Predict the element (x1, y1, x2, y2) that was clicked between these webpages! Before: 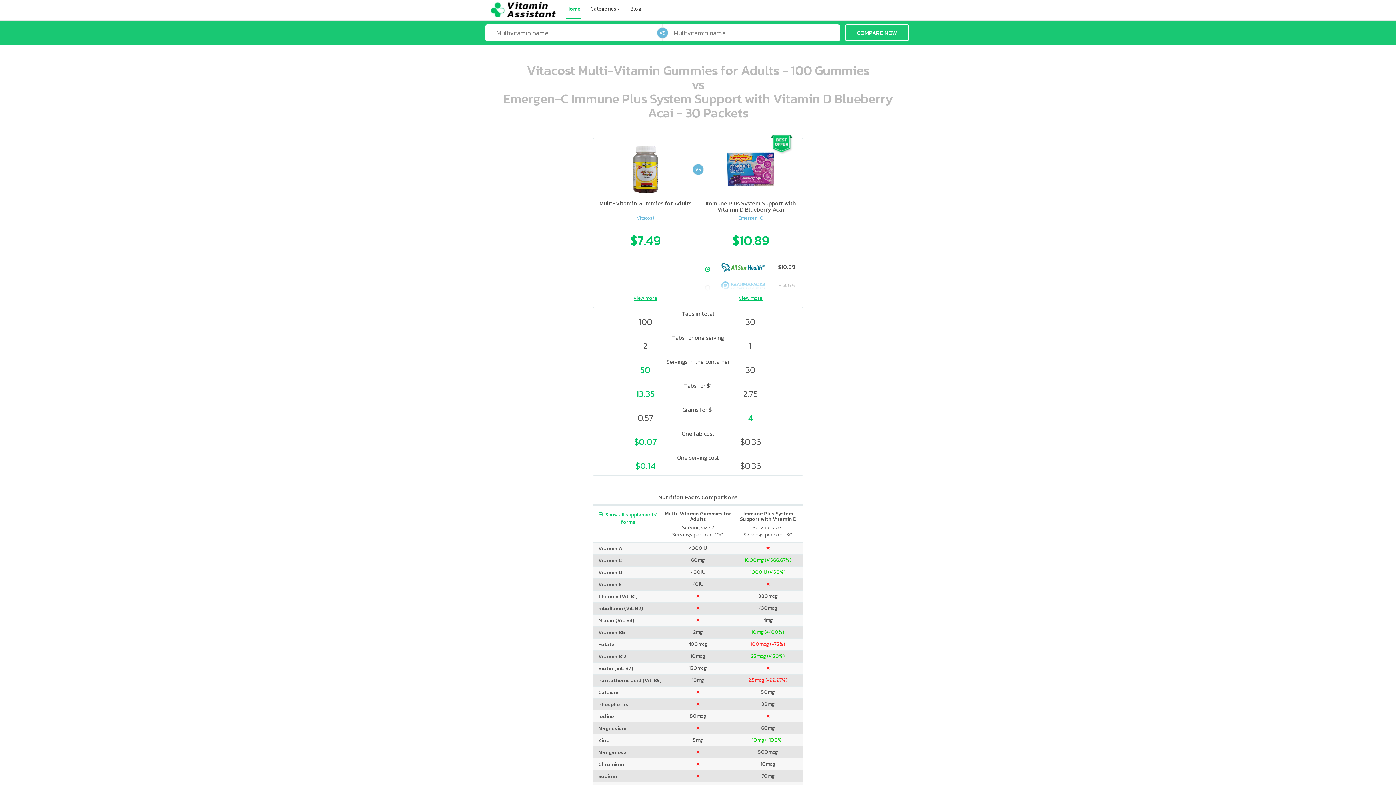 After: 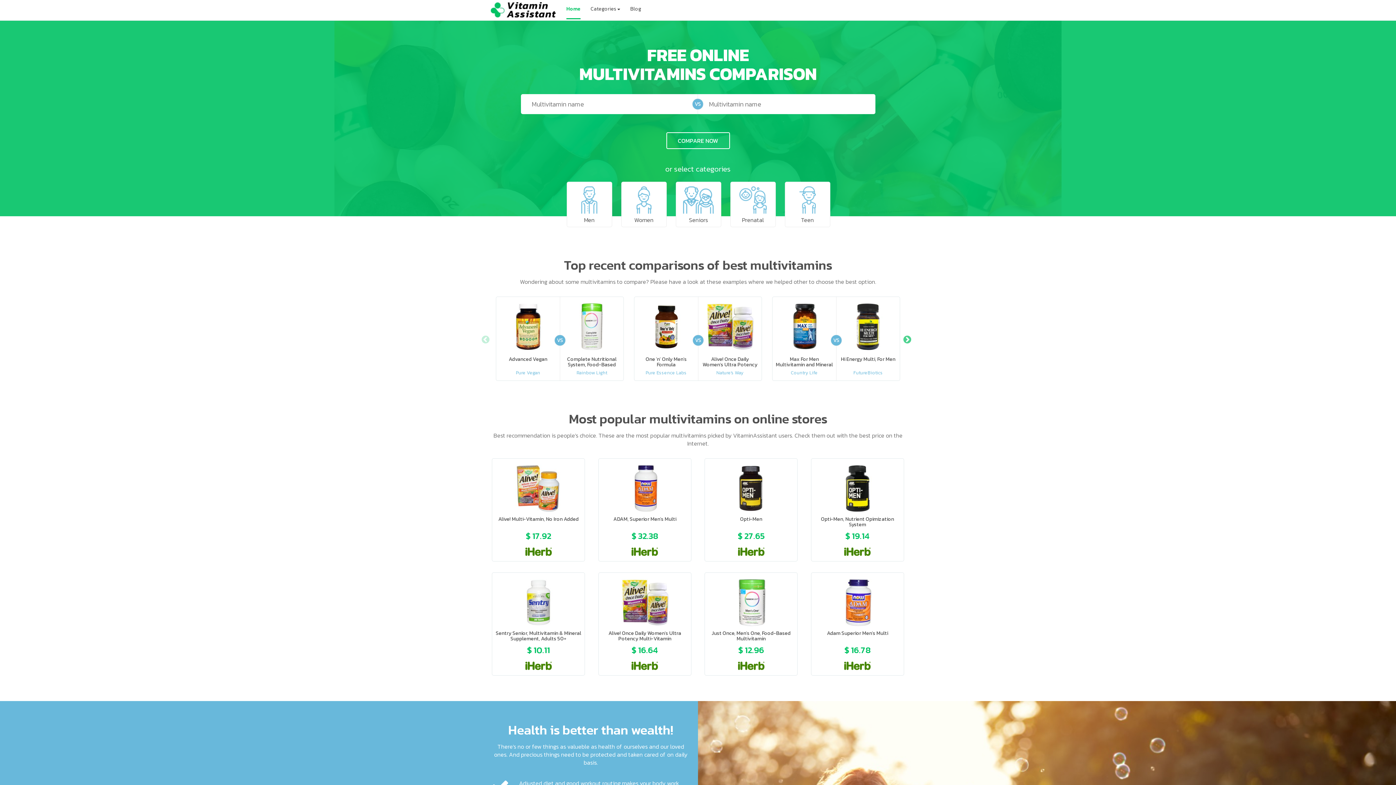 Action: bbox: (485, 0, 561, 18)